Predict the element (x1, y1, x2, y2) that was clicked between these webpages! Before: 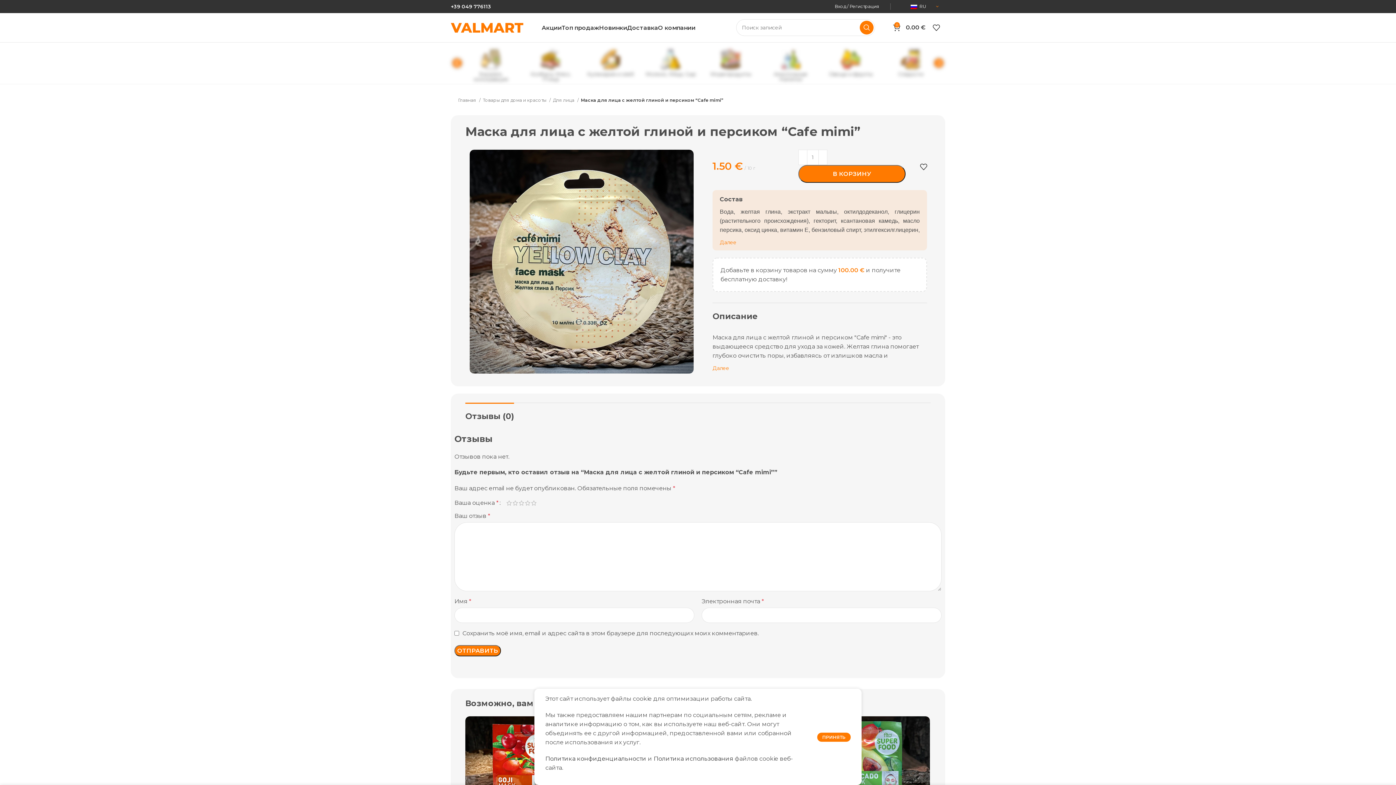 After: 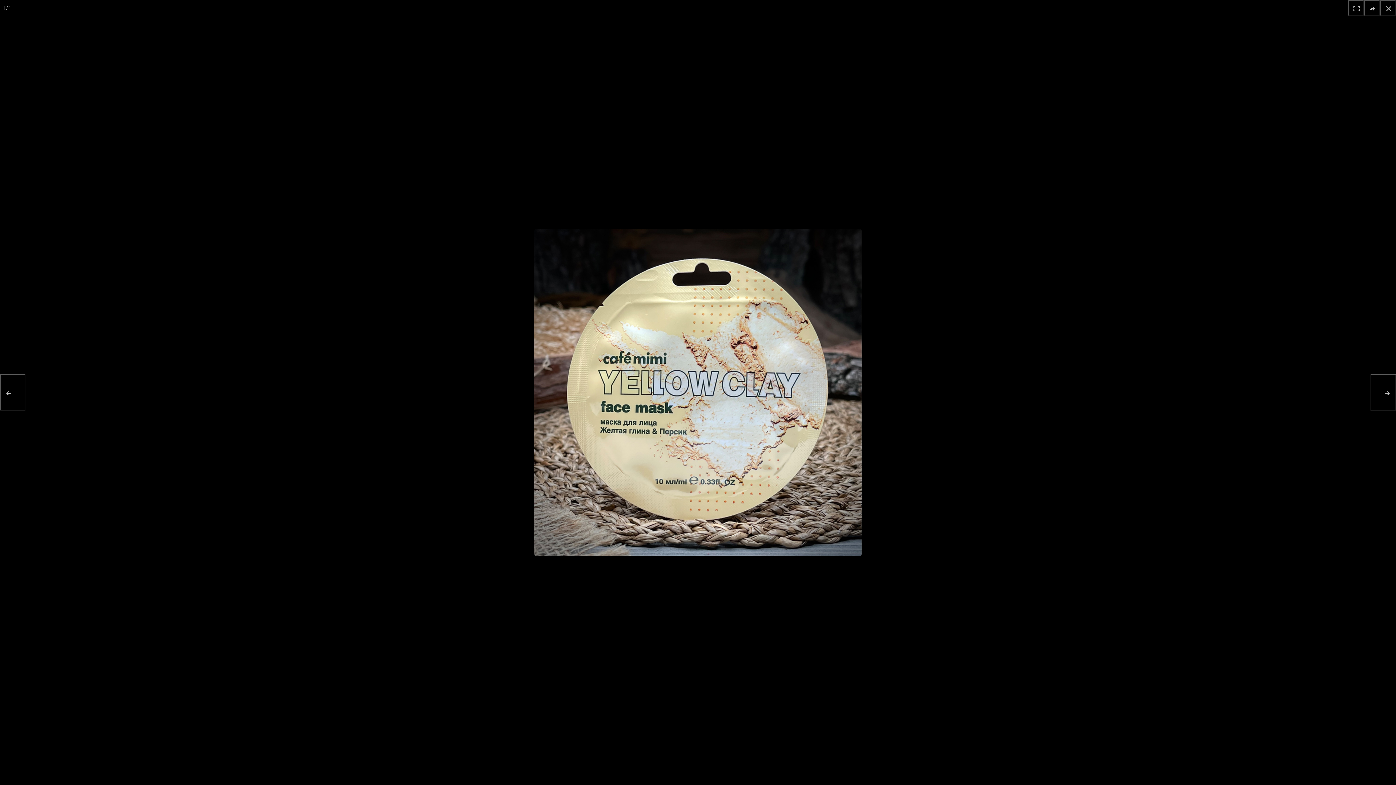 Action: bbox: (469, 257, 693, 264)